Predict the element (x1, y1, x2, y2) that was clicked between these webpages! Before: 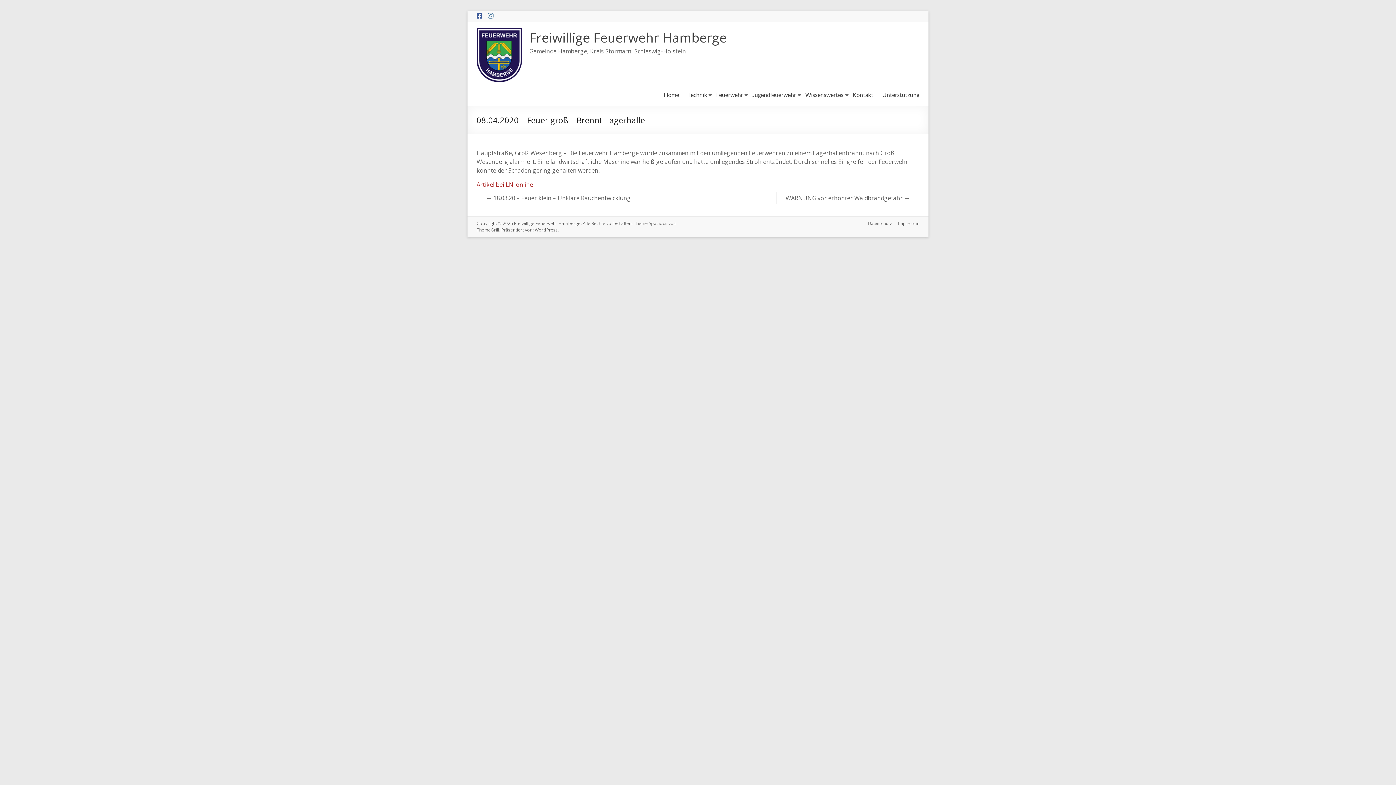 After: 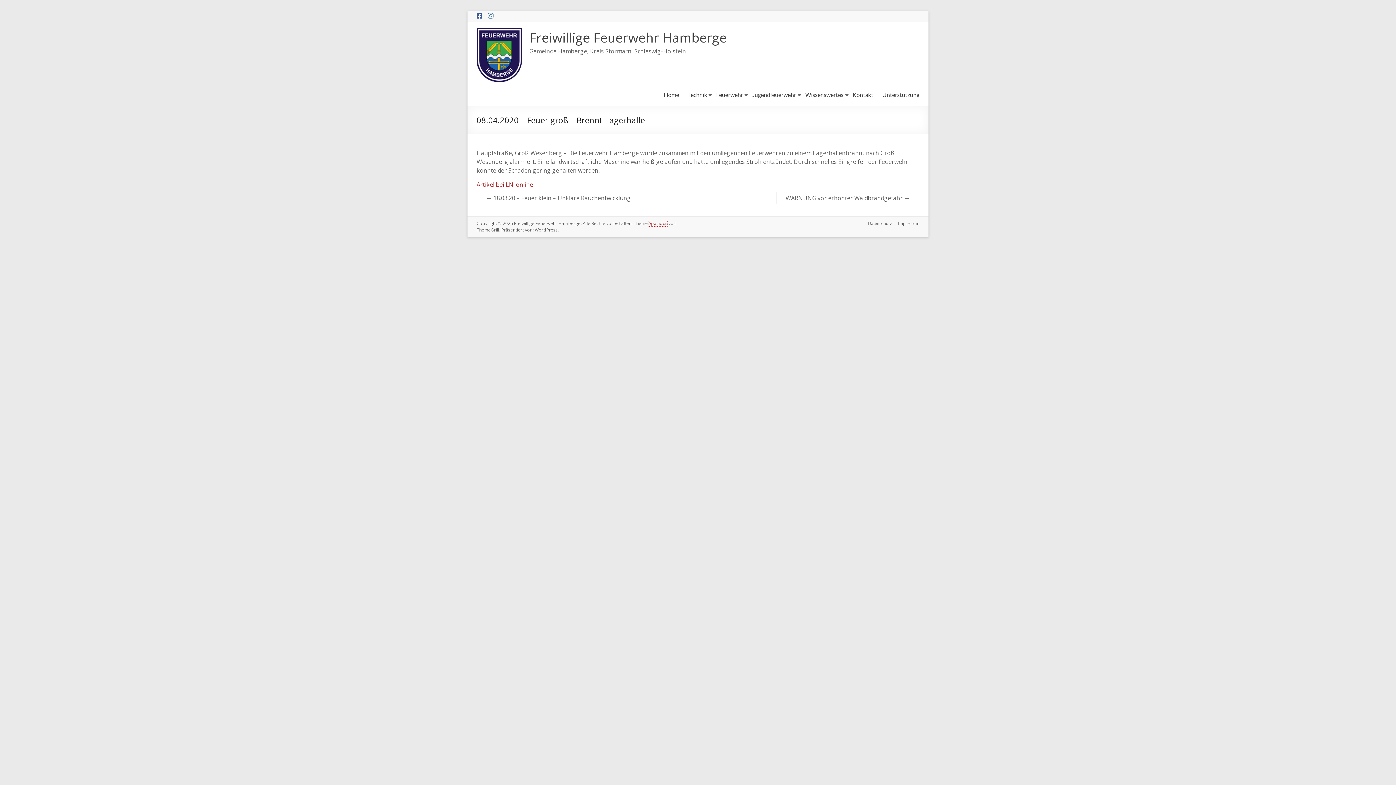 Action: bbox: (649, 220, 667, 226) label: Spacious